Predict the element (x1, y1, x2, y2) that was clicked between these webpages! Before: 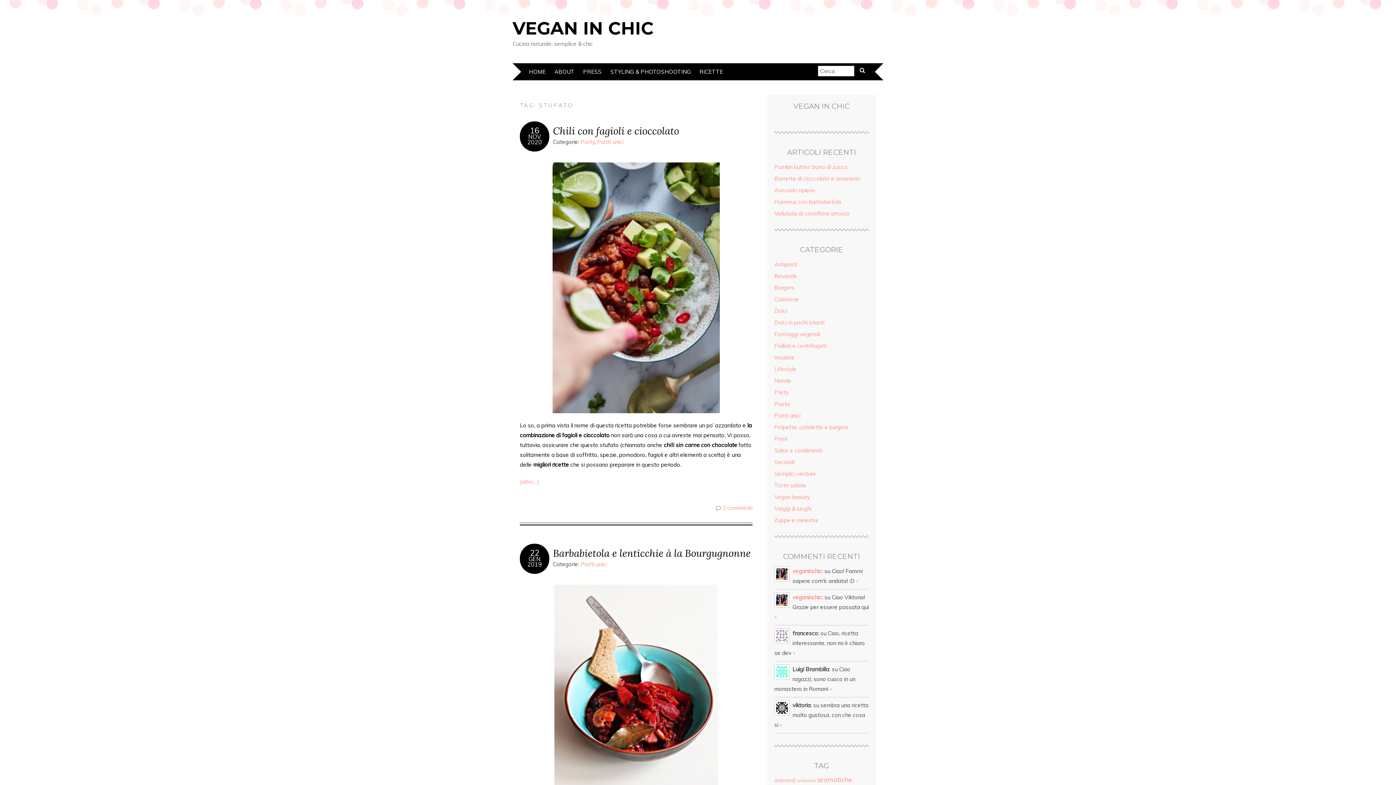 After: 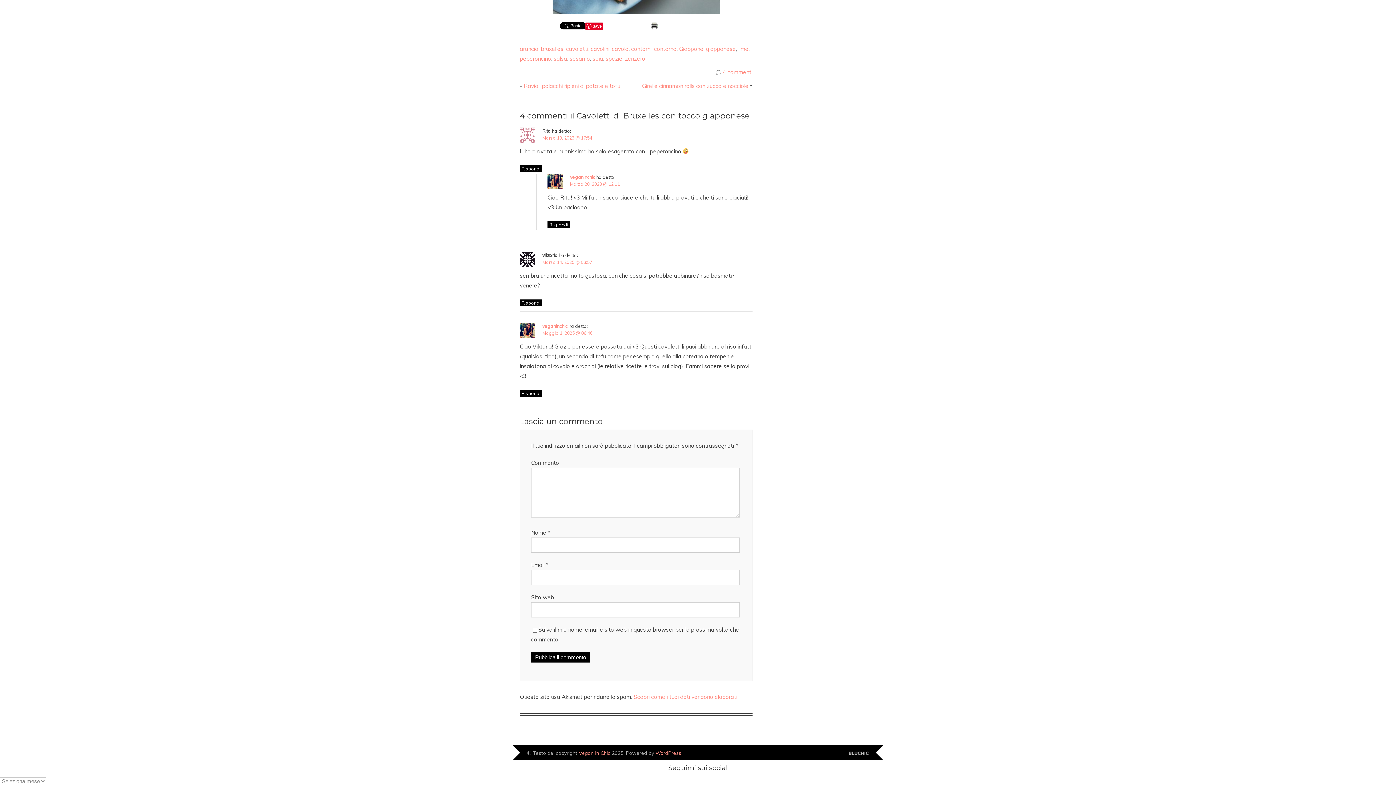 Action: label: » bbox: (780, 721, 782, 728)